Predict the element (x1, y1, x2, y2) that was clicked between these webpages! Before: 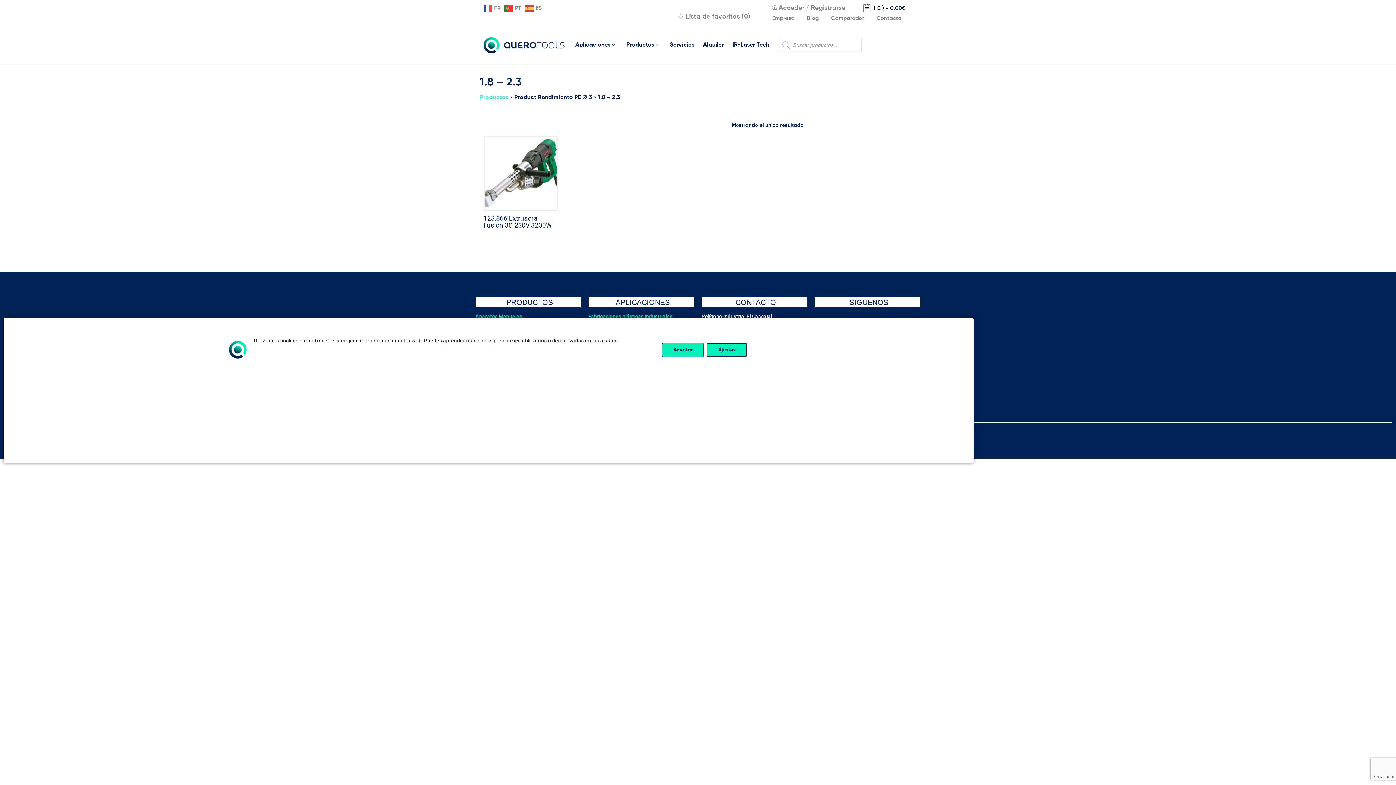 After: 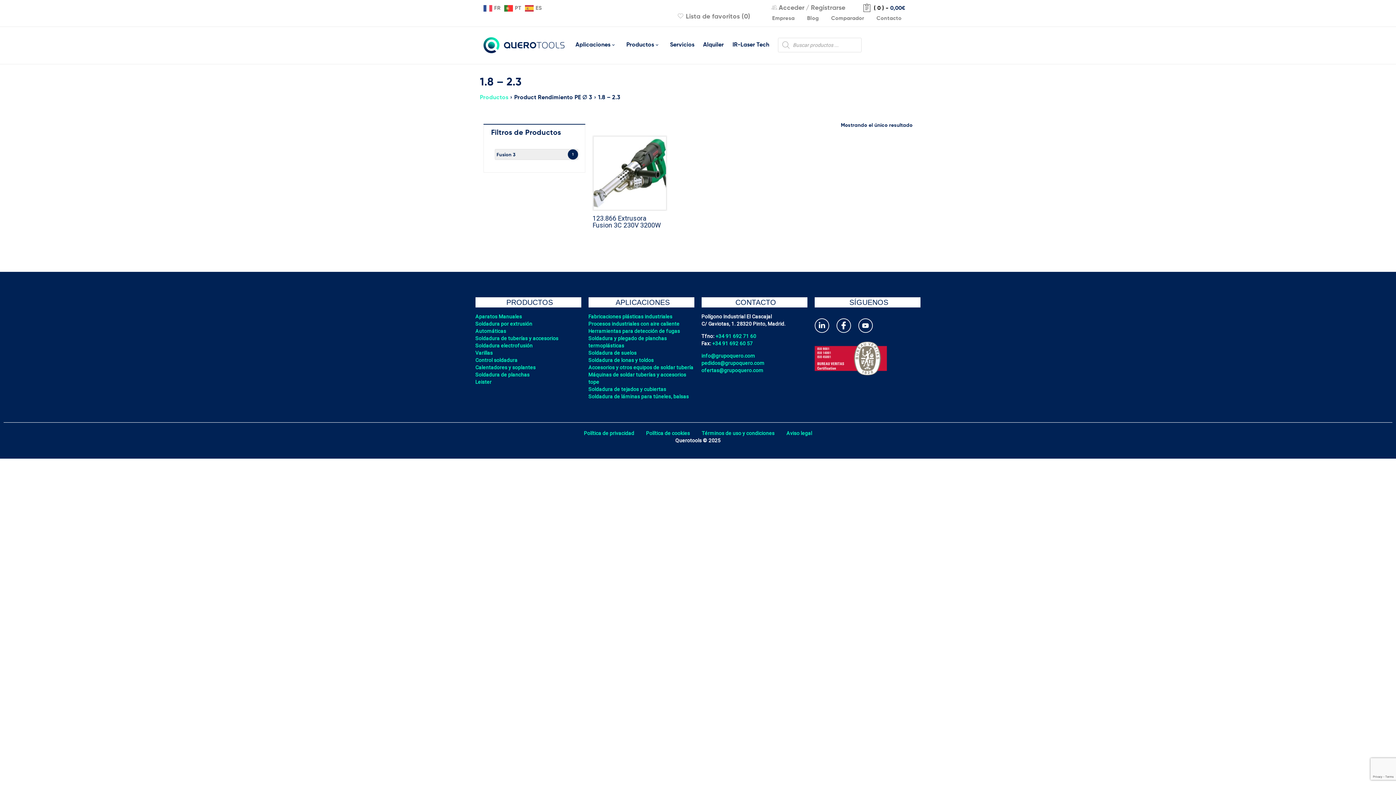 Action: bbox: (662, 343, 704, 356) label: Aceptar